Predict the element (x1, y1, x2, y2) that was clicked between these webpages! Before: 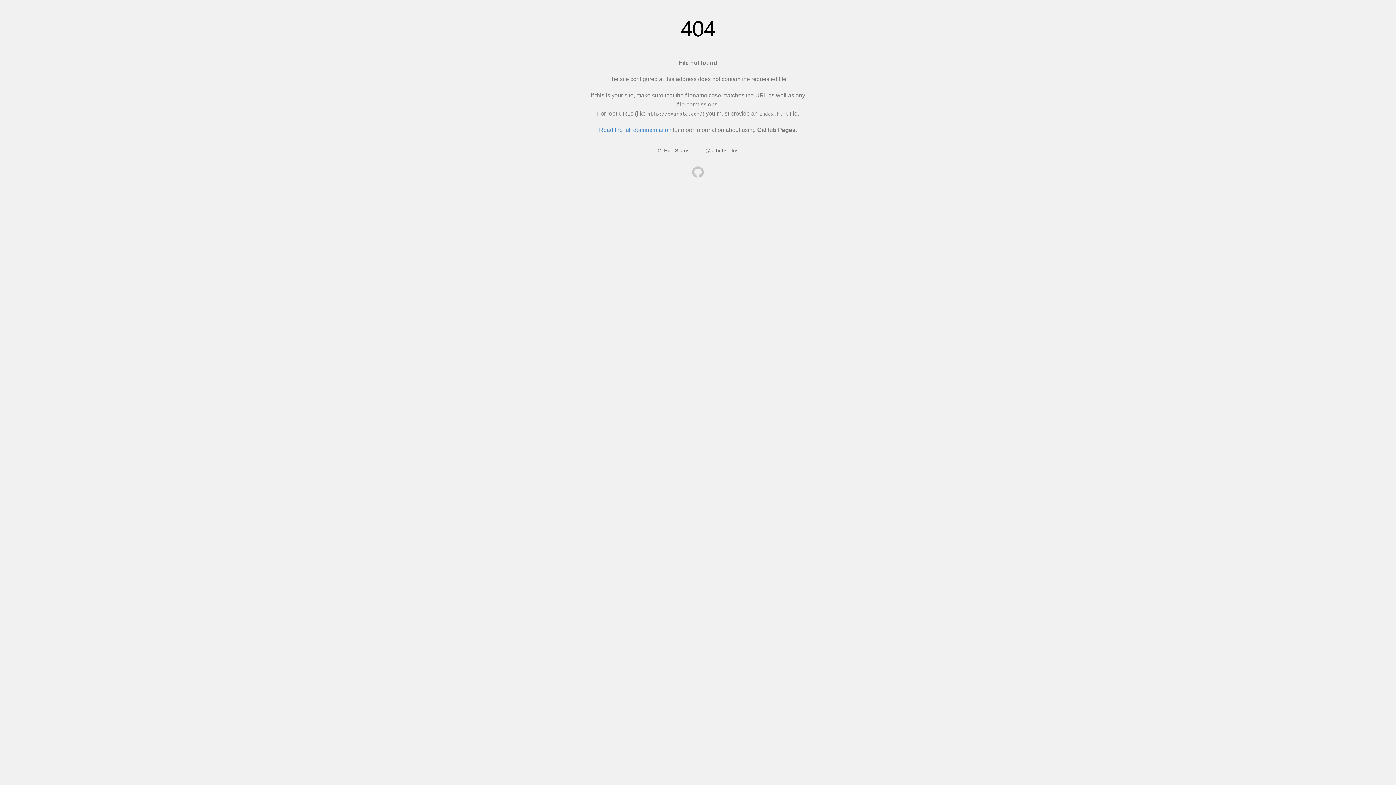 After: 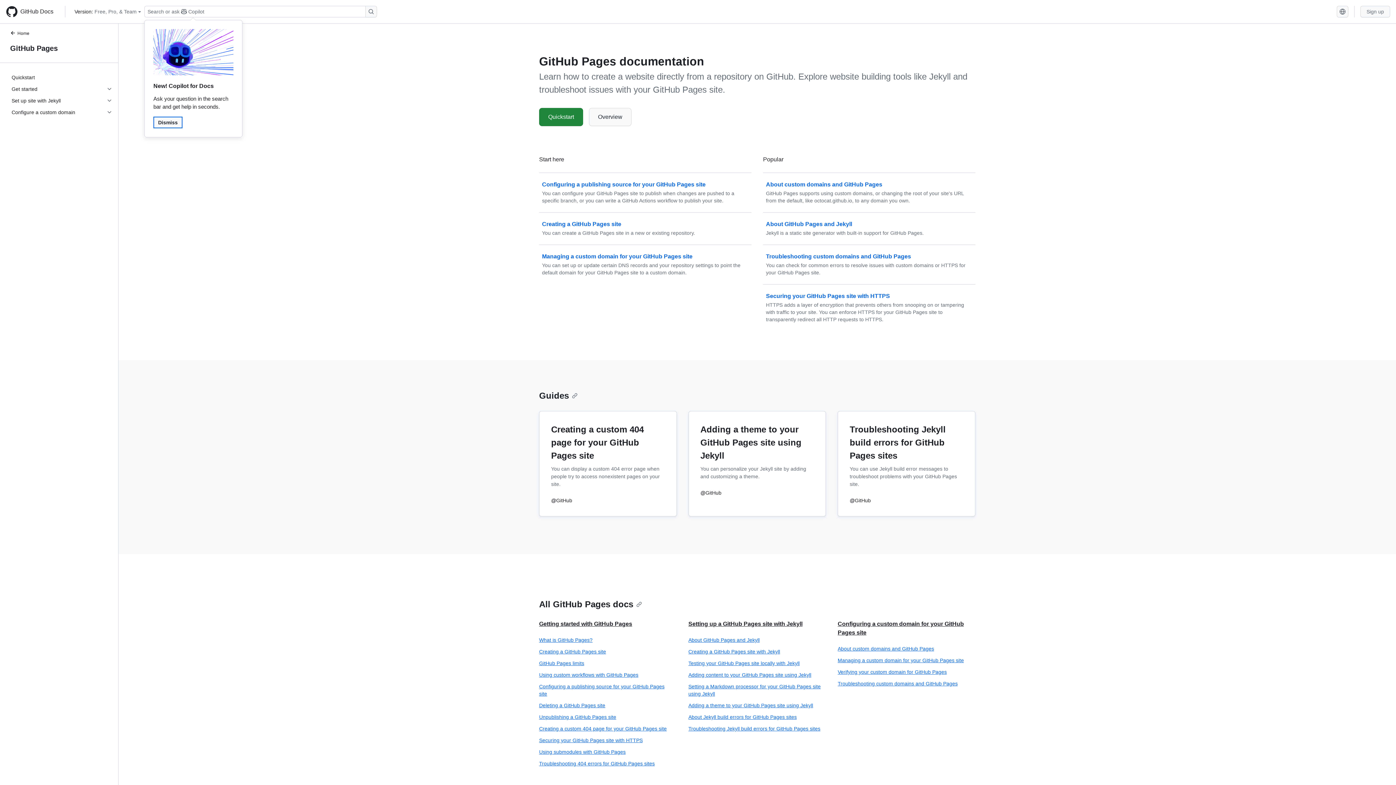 Action: label: Read the full documentation bbox: (599, 126, 671, 133)